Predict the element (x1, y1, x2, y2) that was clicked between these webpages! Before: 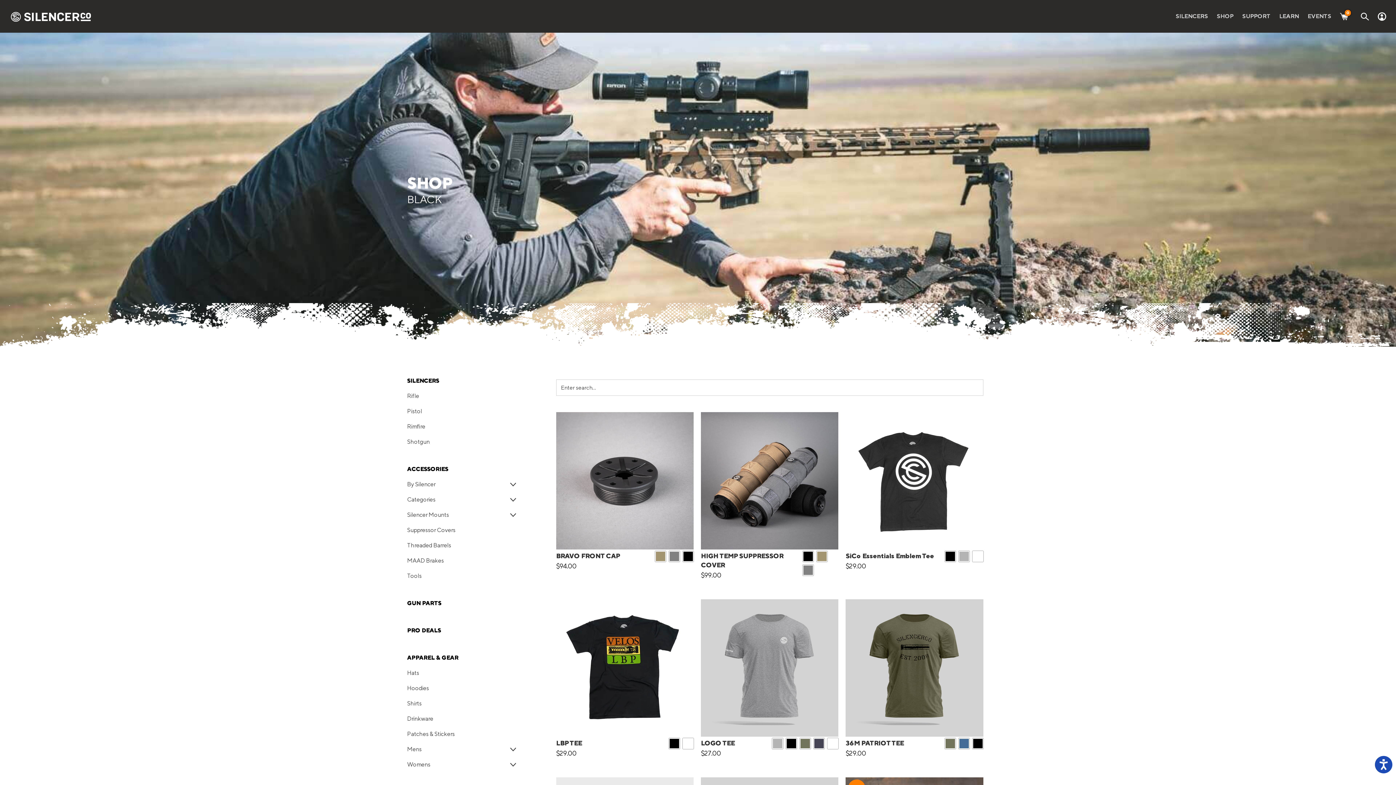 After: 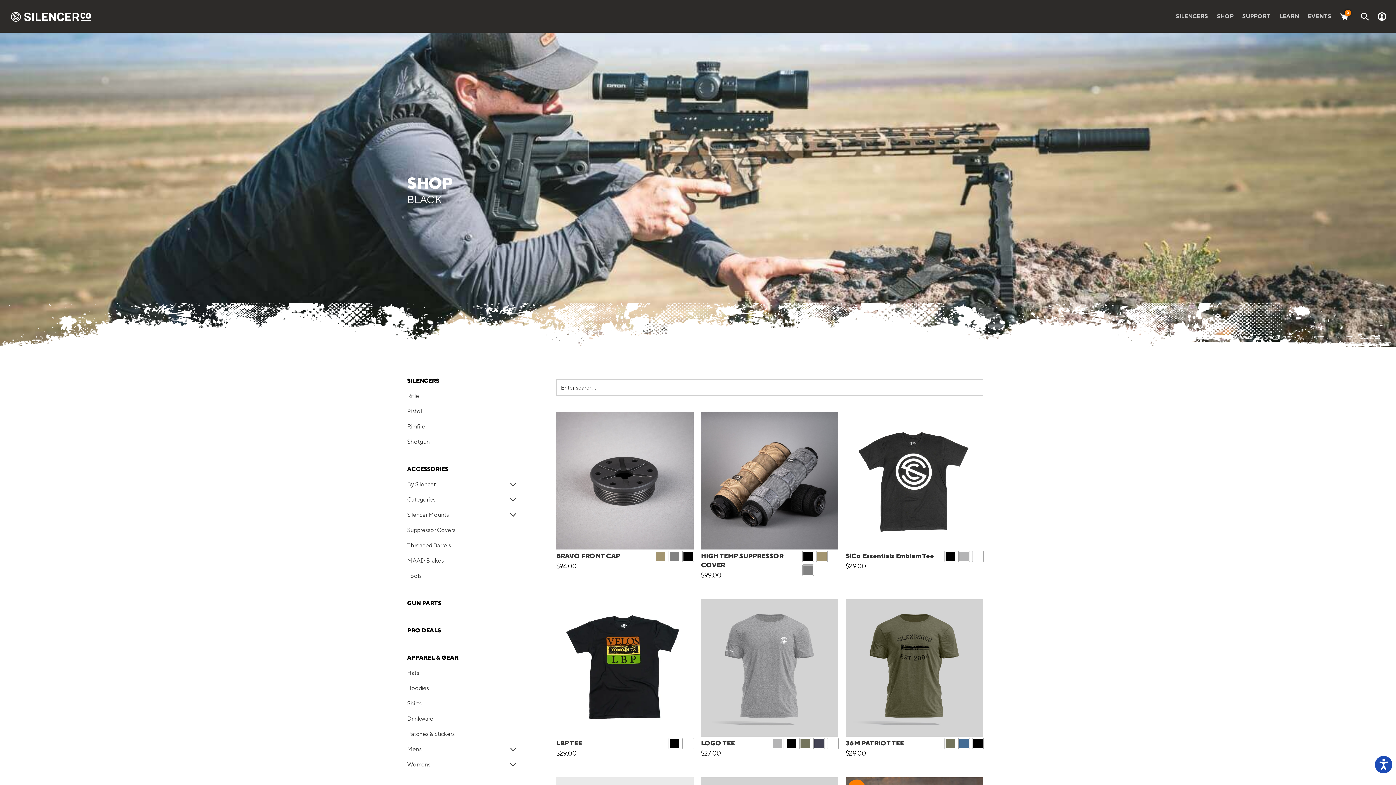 Action: label: By Silencer bbox: (407, 552, 435, 562)